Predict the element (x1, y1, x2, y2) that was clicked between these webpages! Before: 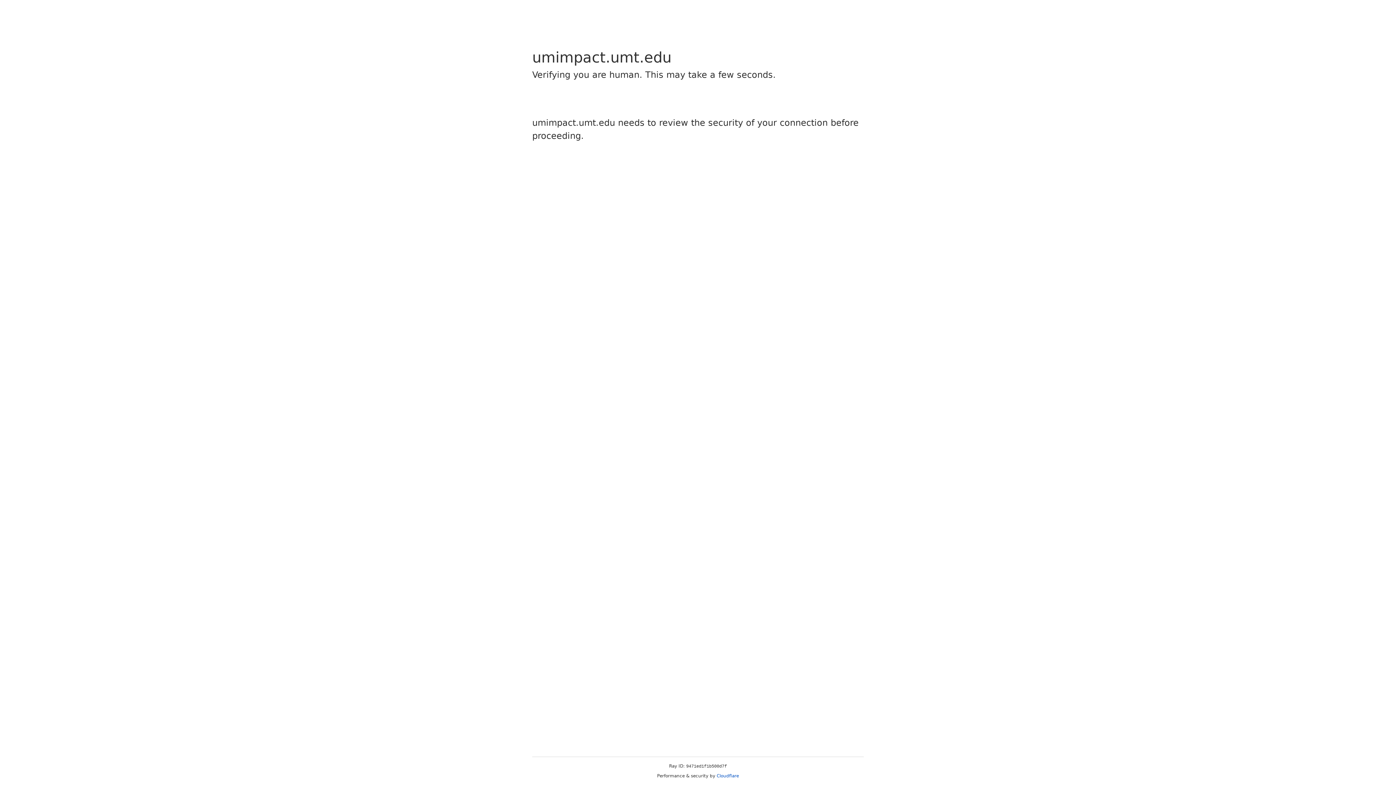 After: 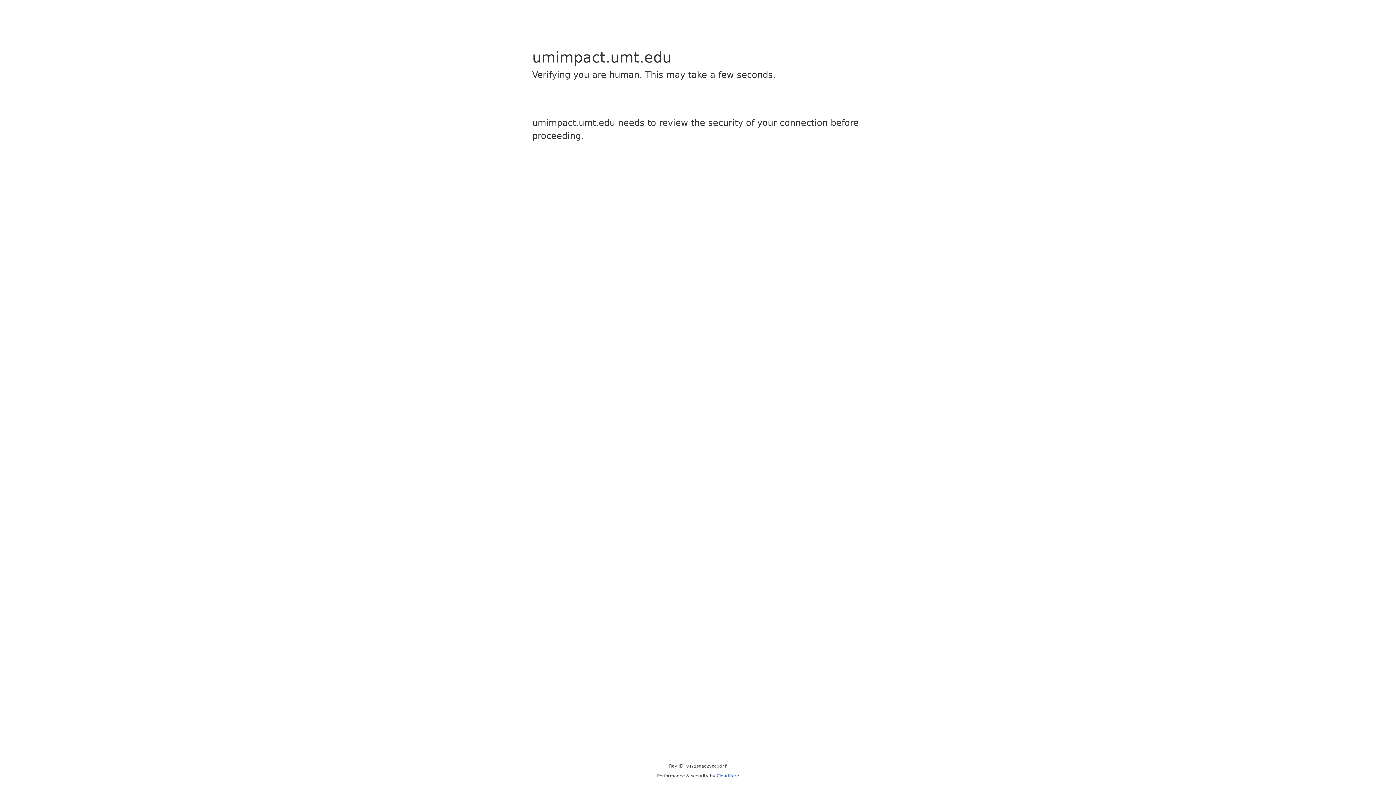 Action: bbox: (716, 773, 739, 778) label: Cloudflare